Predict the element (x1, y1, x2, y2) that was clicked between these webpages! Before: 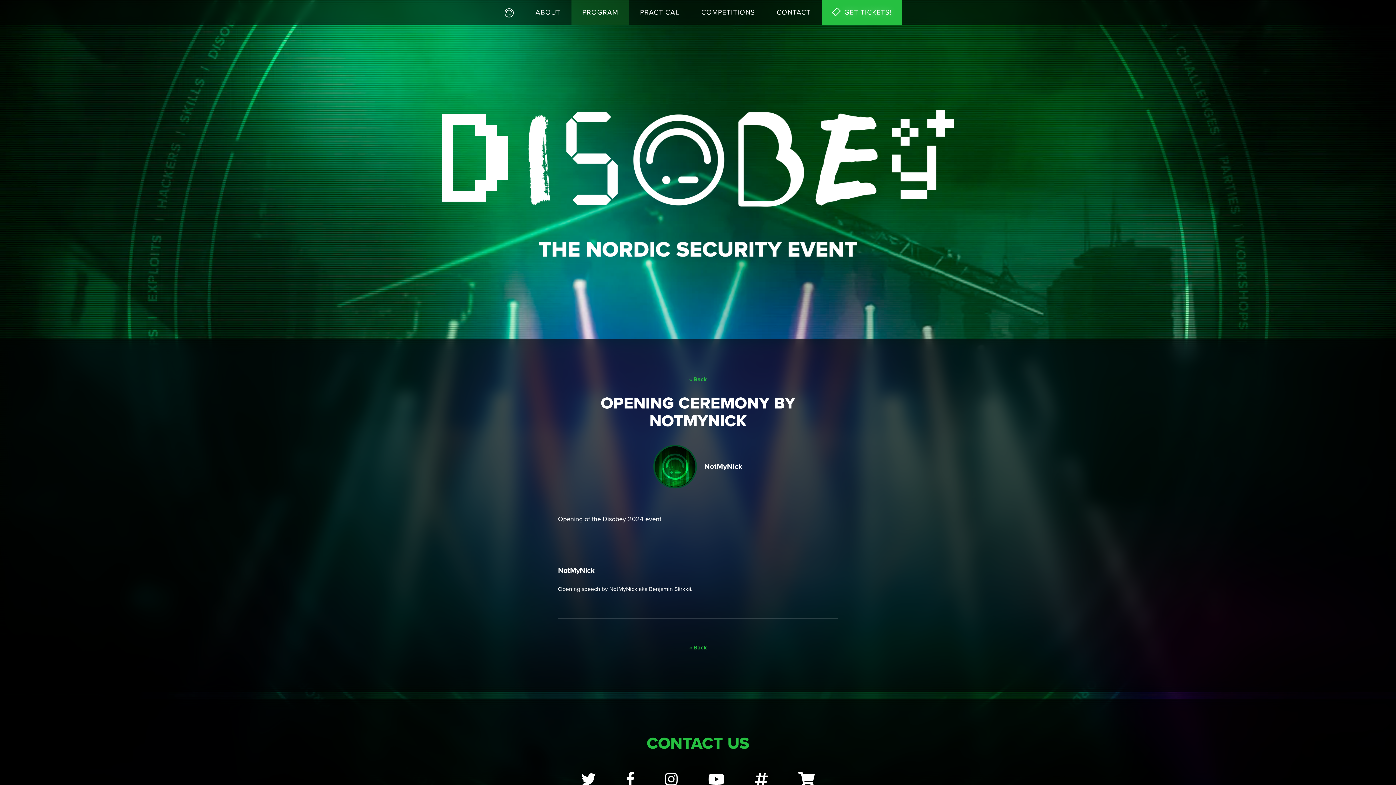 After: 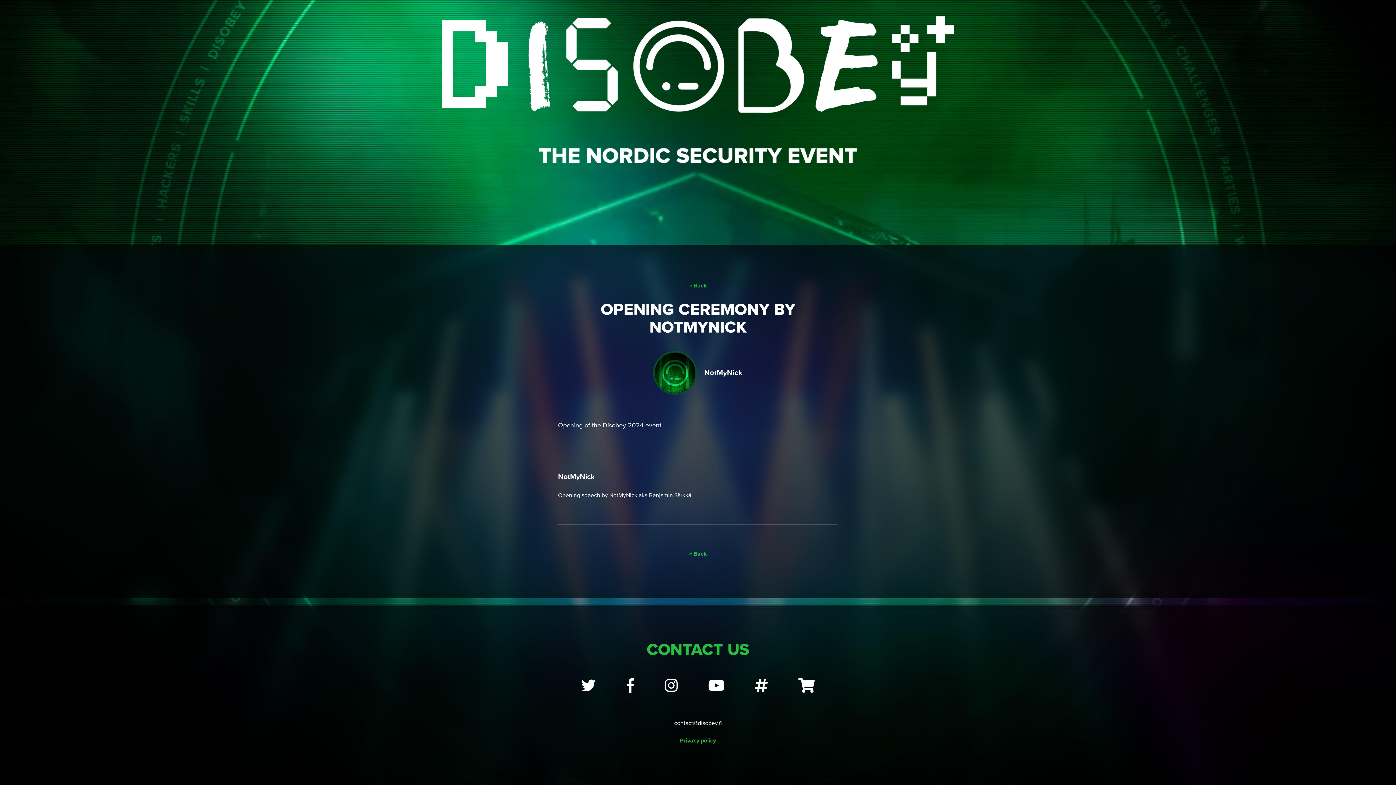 Action: bbox: (566, 744, 611, 752) label:  